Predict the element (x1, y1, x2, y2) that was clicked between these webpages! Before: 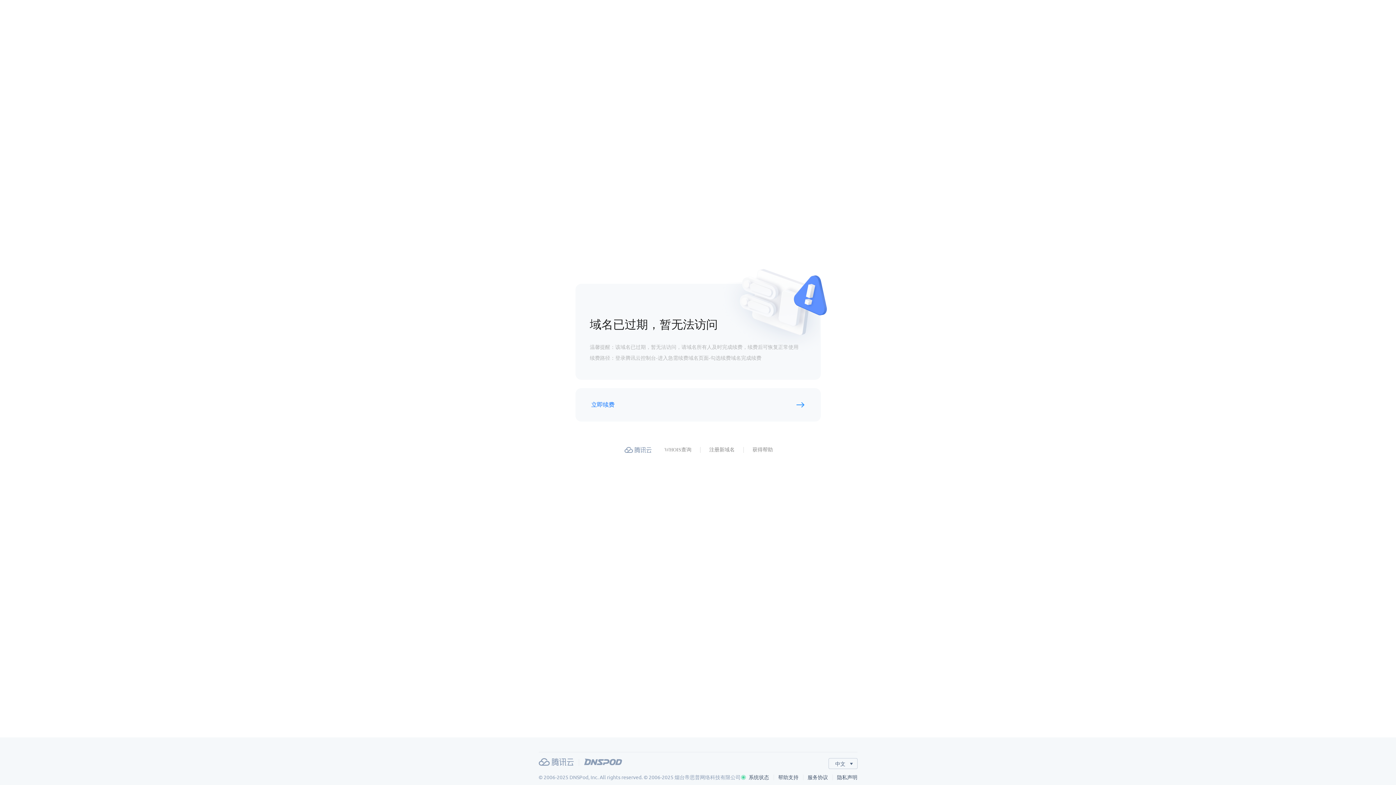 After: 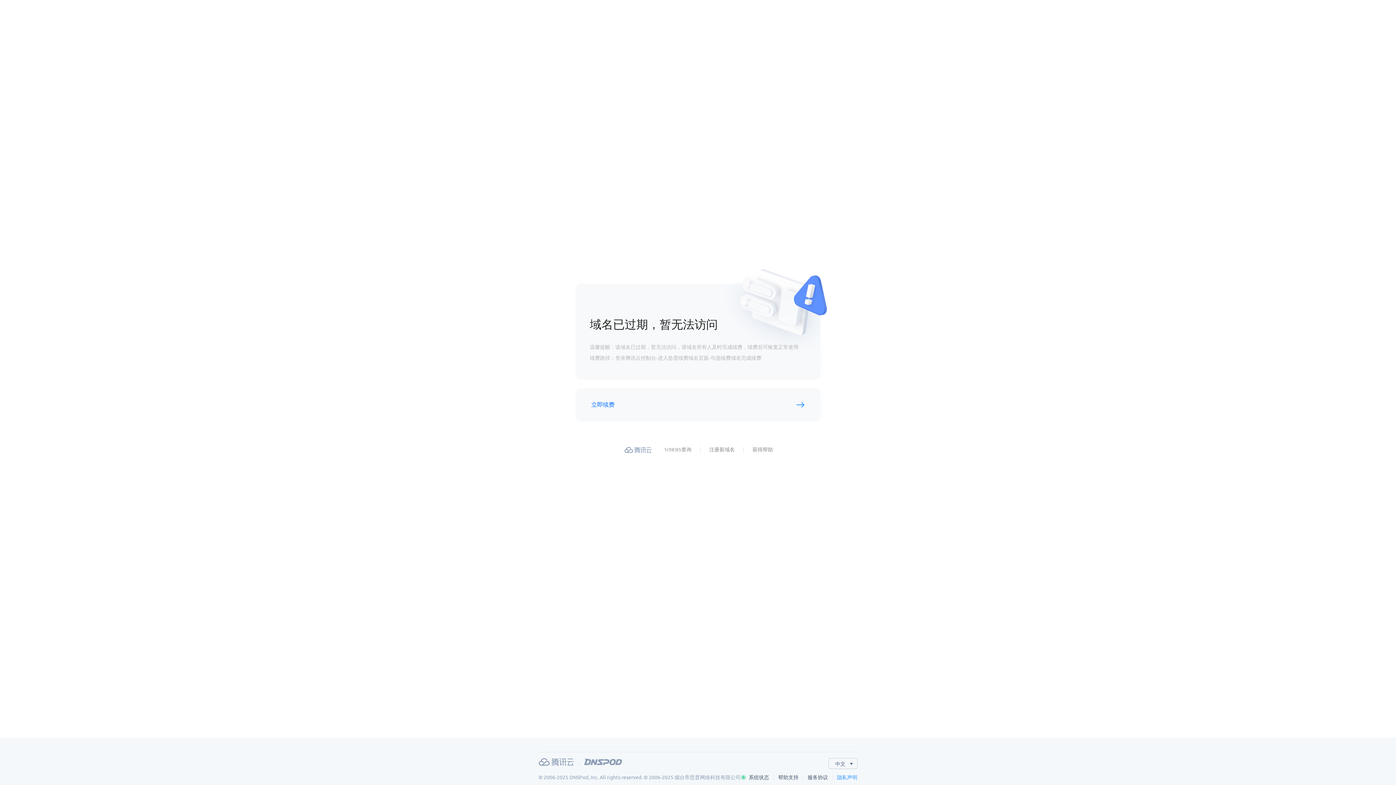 Action: bbox: (837, 774, 857, 780) label: 隐私声明